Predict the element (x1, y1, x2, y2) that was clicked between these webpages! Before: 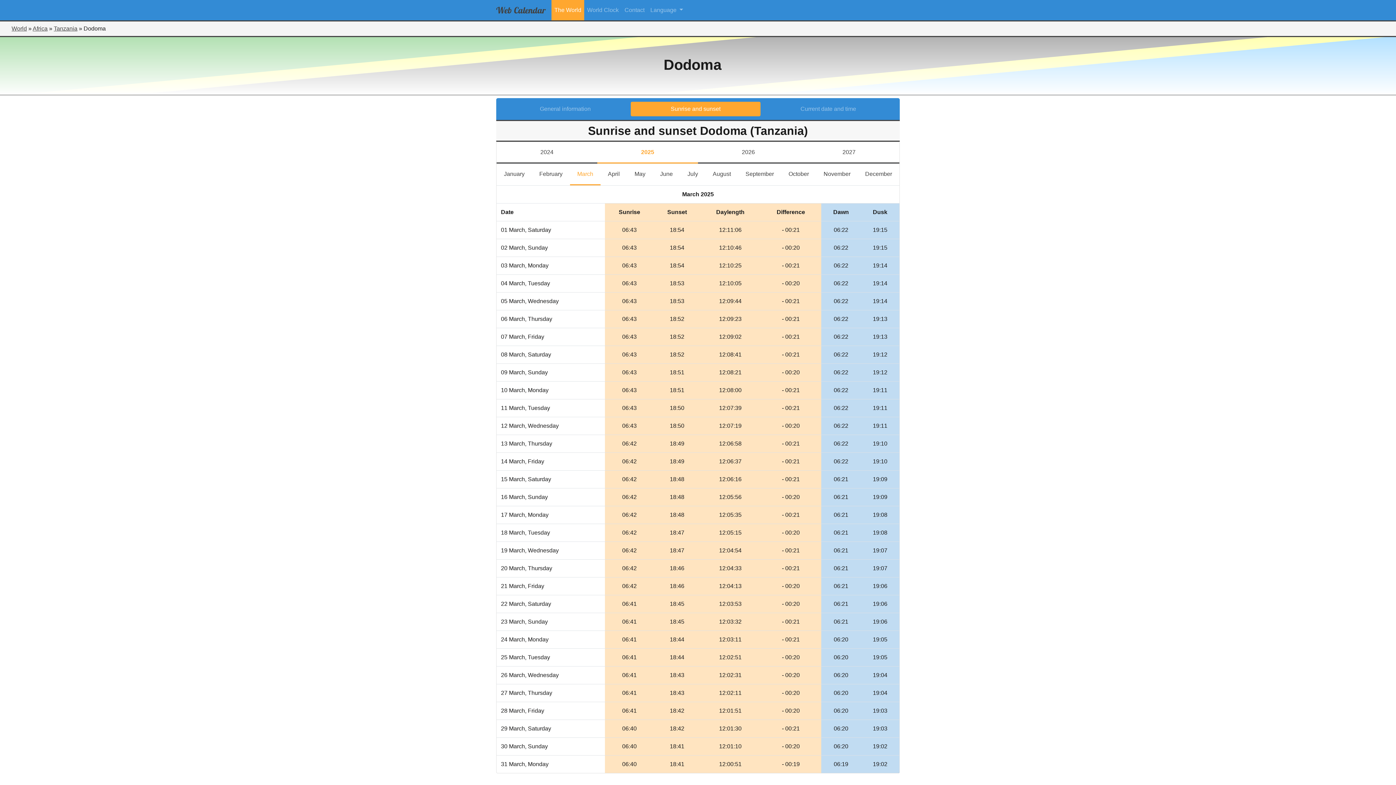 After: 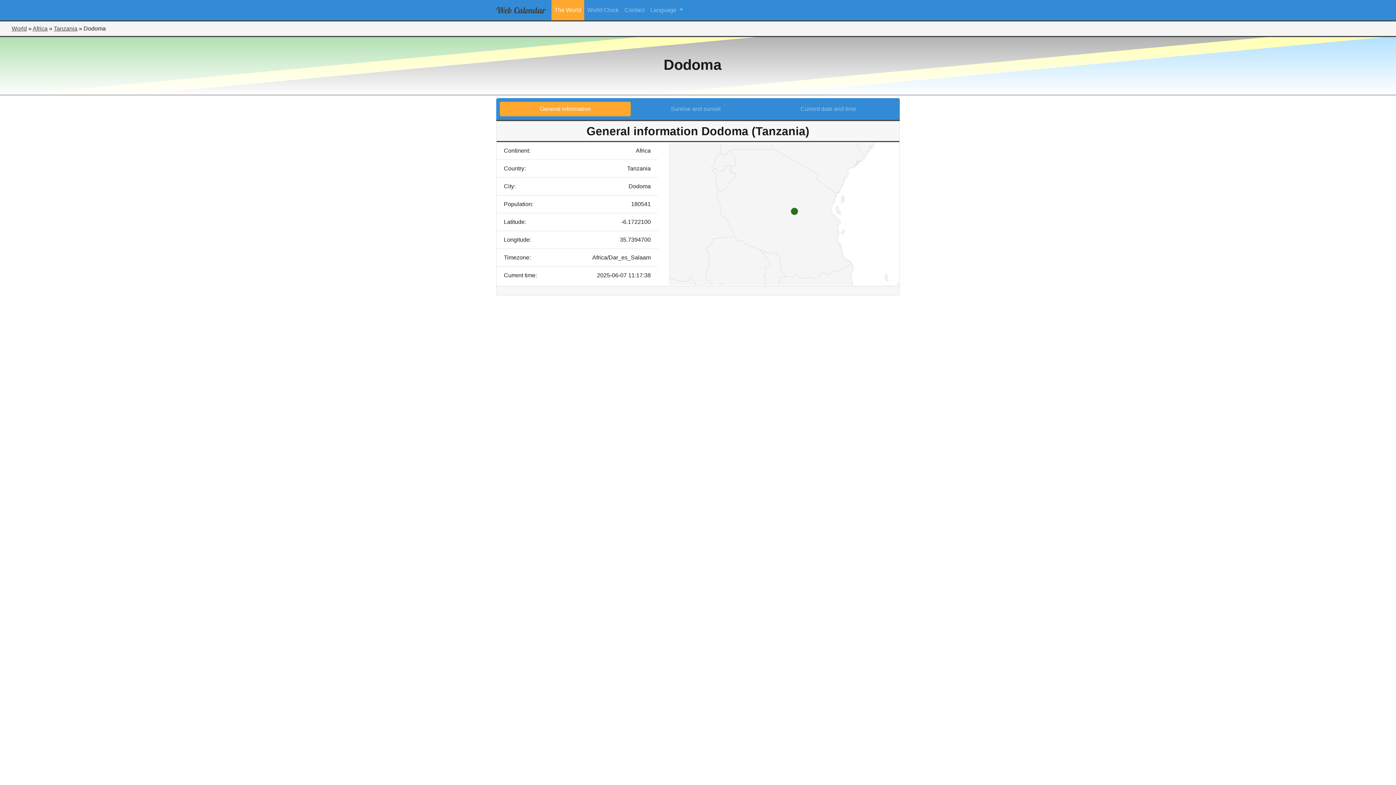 Action: label: General information bbox: (500, 101, 630, 116)